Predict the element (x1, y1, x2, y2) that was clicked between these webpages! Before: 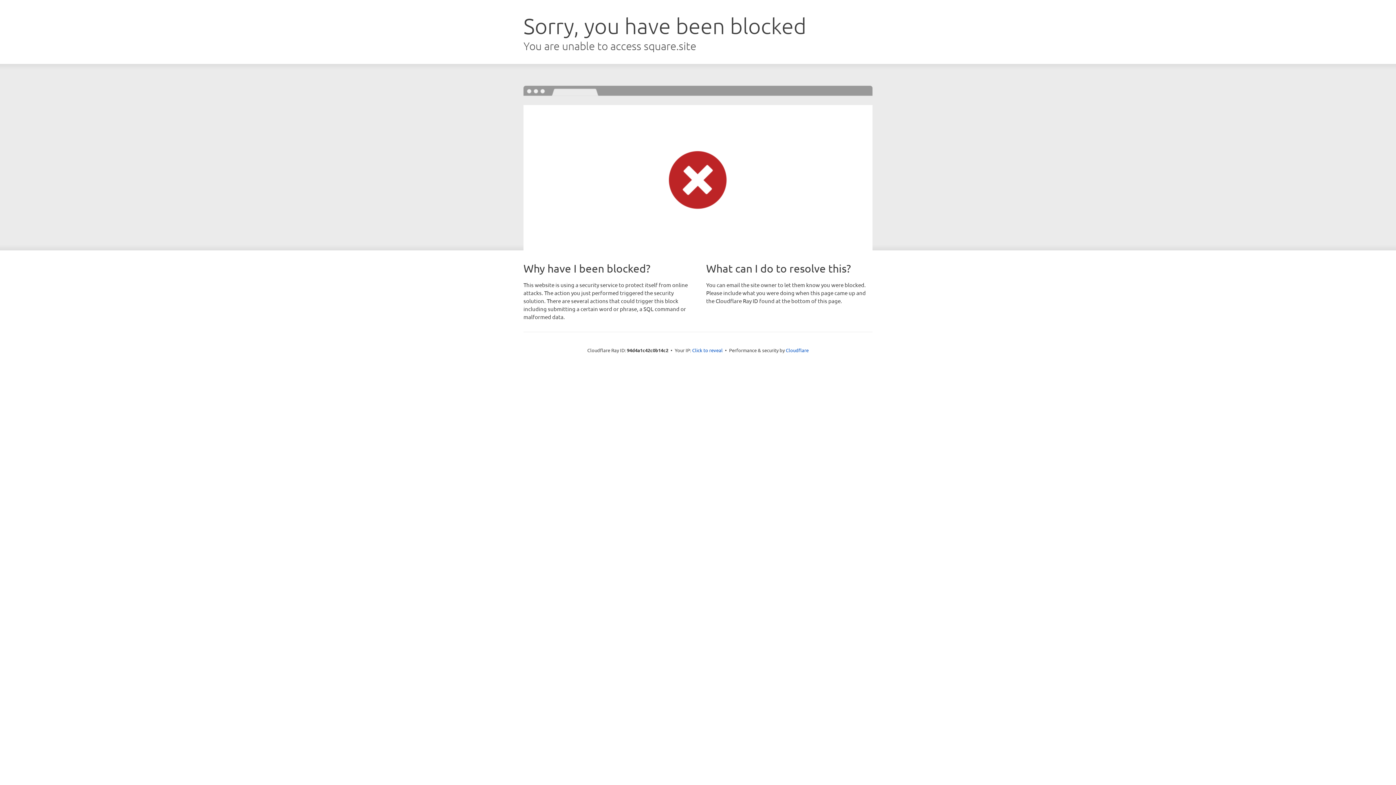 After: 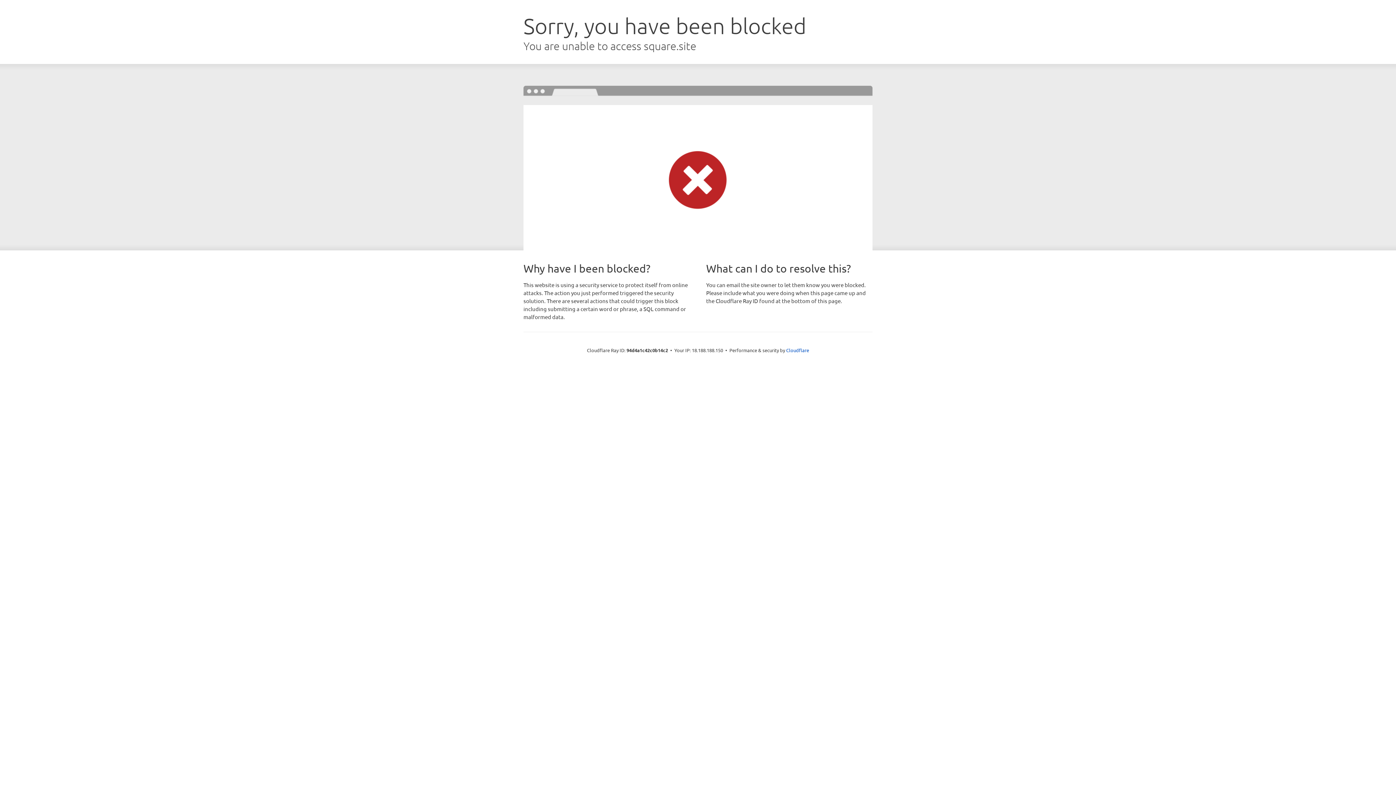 Action: bbox: (692, 346, 722, 353) label: Click to reveal